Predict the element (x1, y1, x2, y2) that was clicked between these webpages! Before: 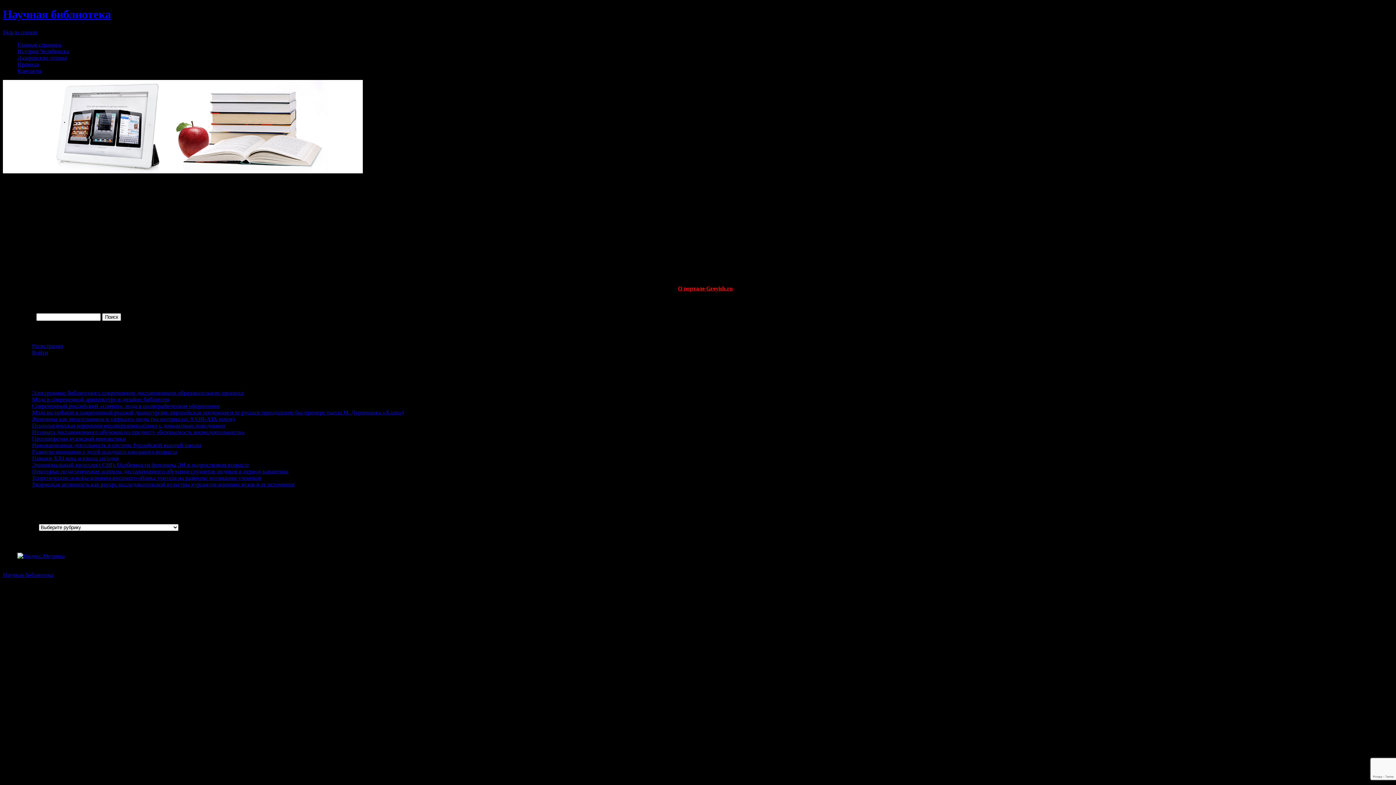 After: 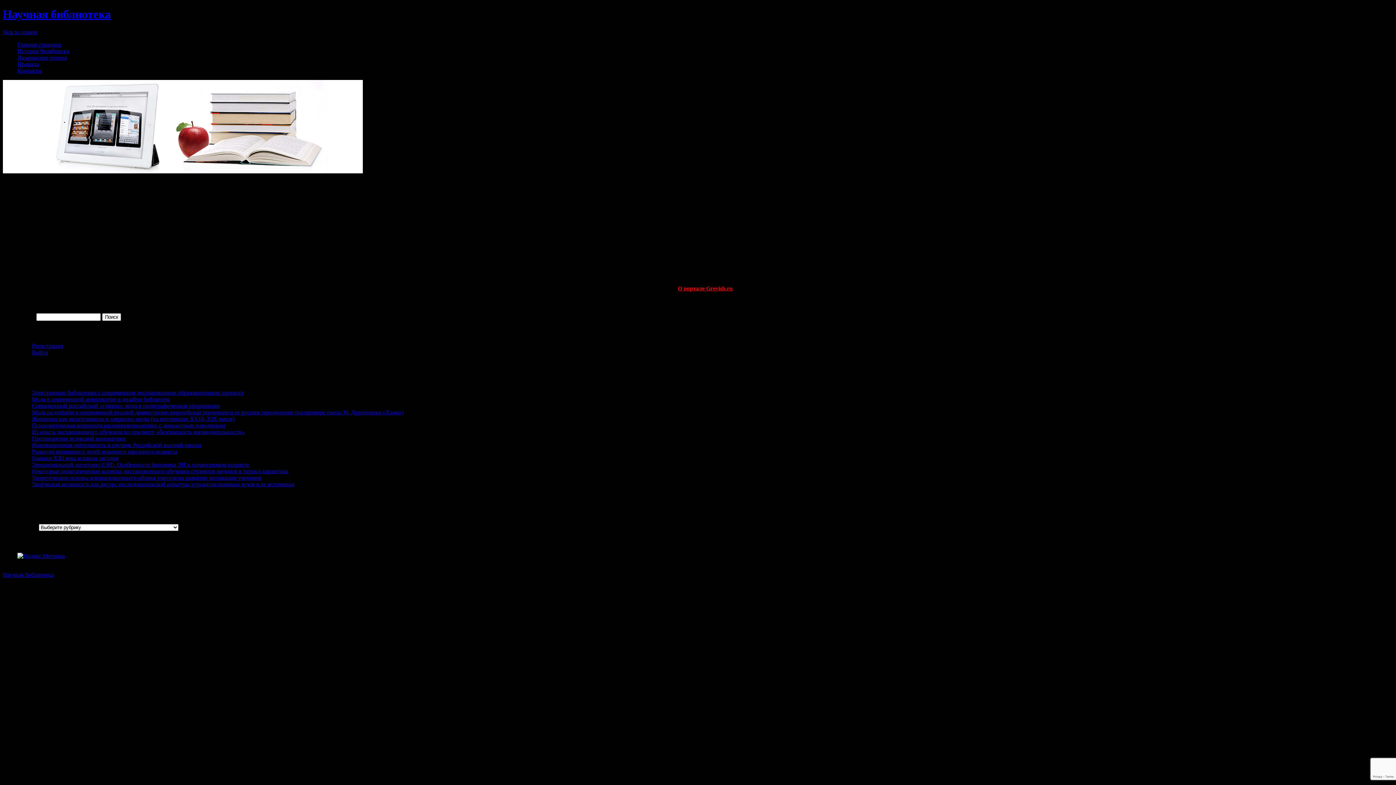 Action: bbox: (2, 168, 362, 174)